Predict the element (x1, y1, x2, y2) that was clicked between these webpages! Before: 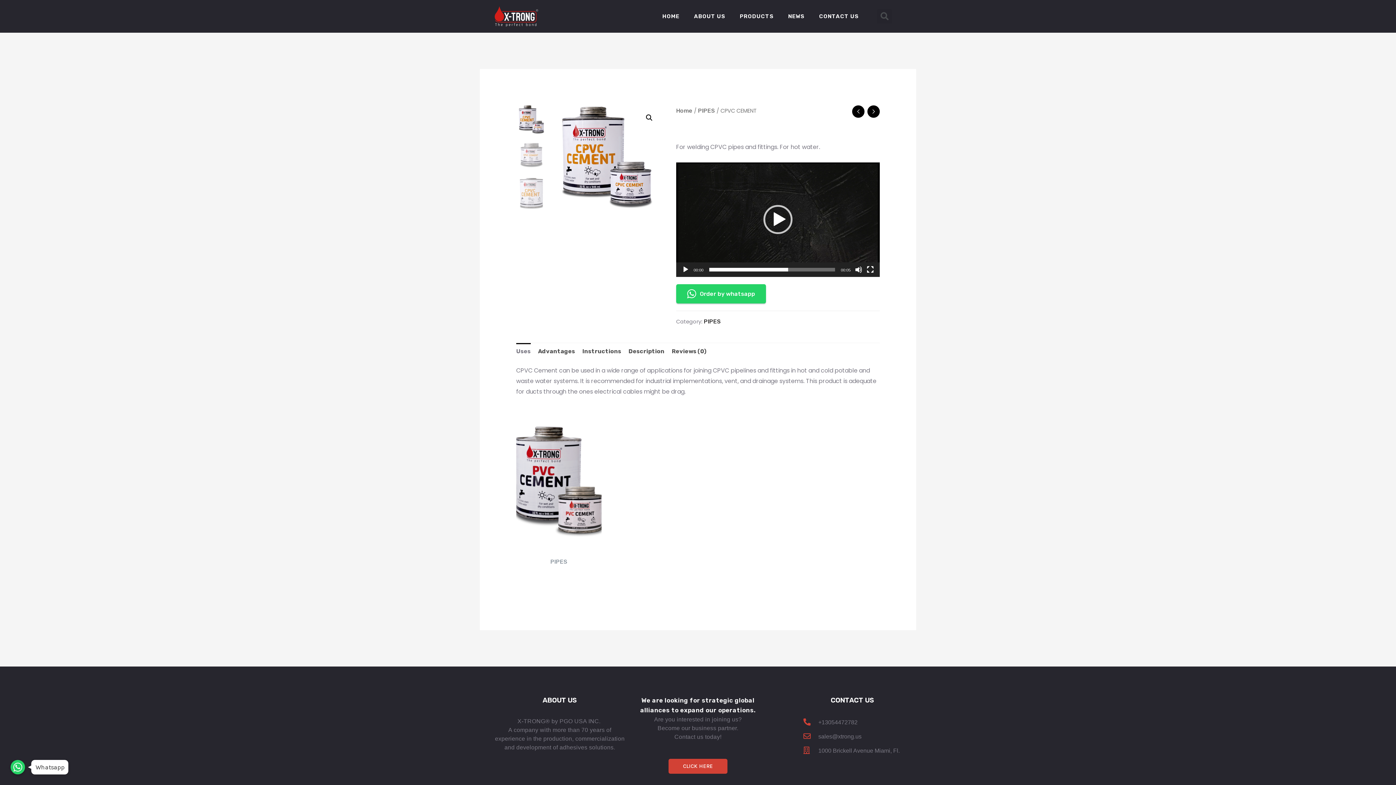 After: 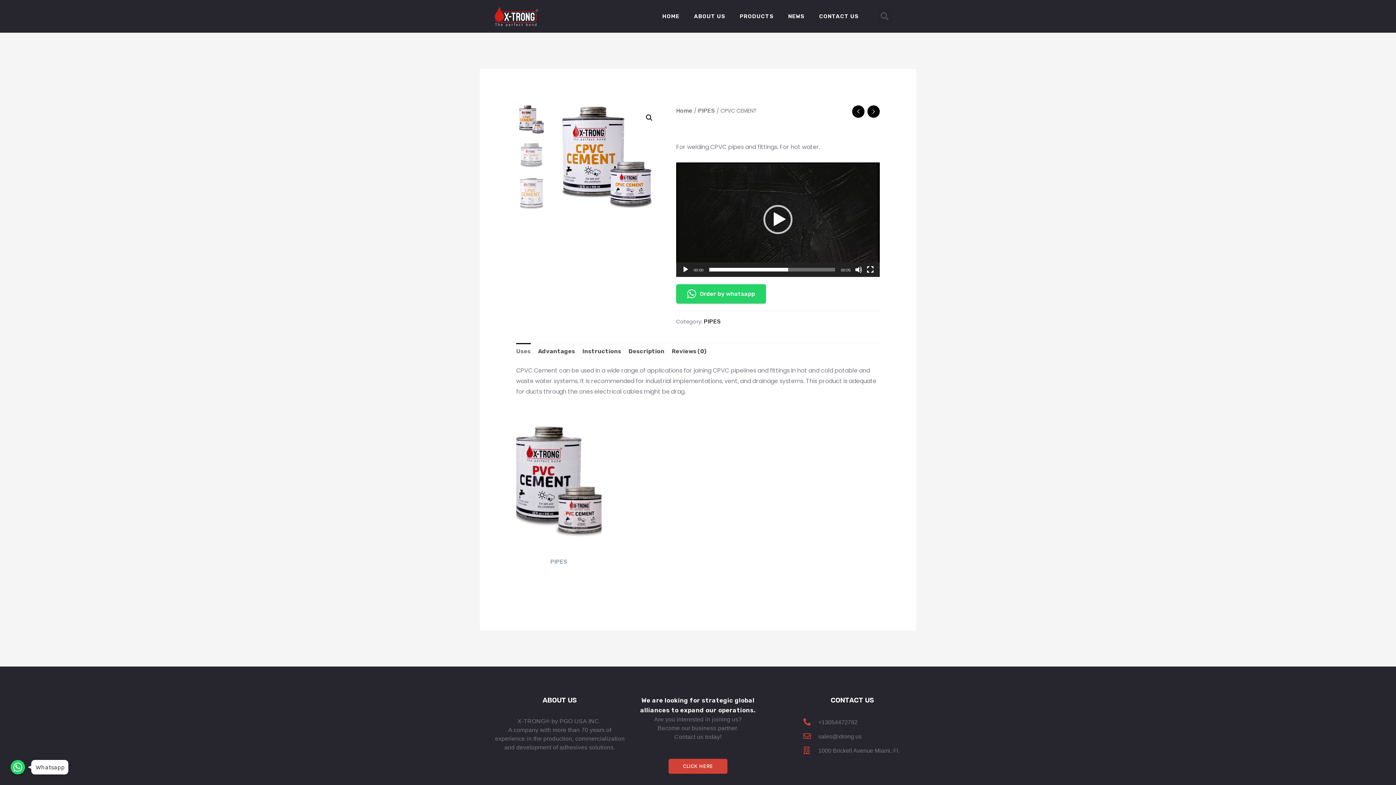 Action: bbox: (516, 343, 530, 359) label: Uses